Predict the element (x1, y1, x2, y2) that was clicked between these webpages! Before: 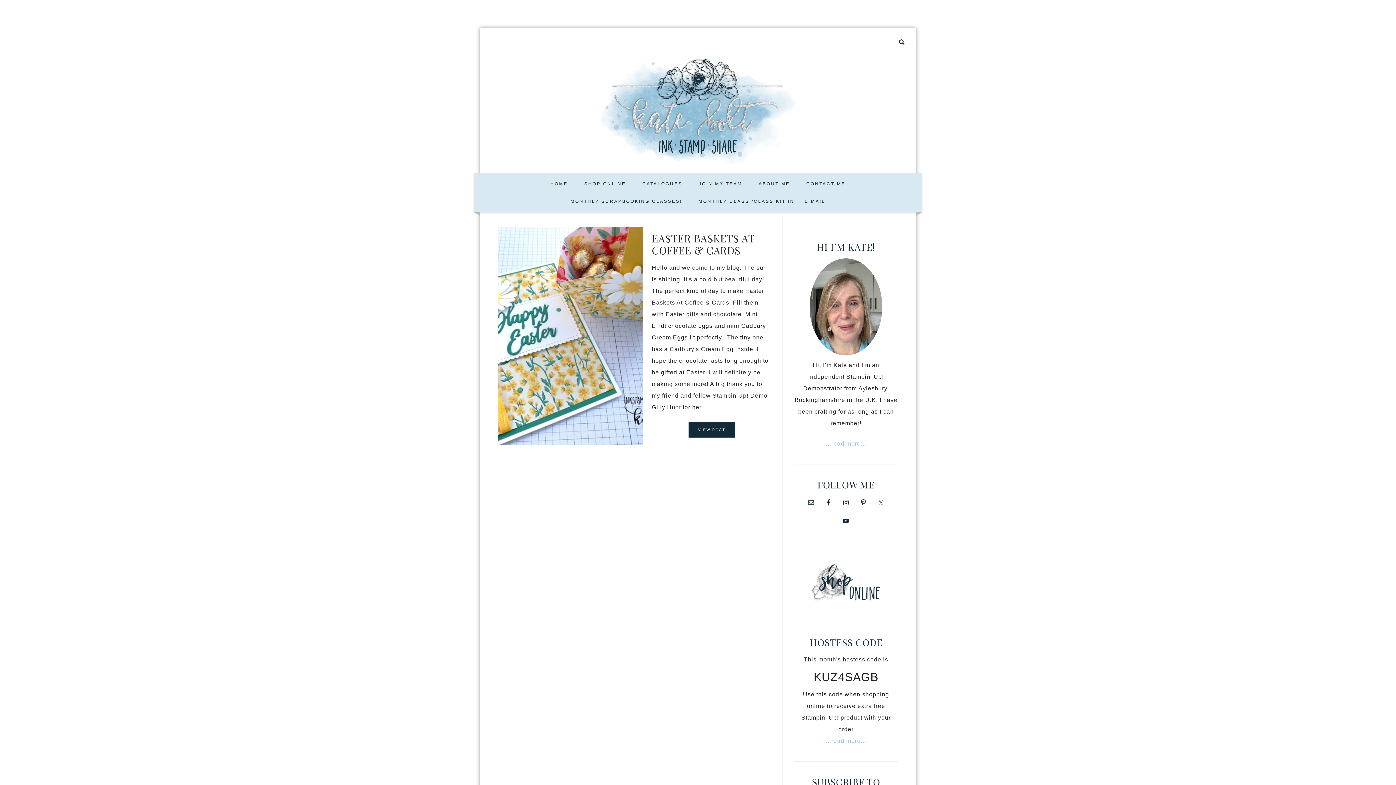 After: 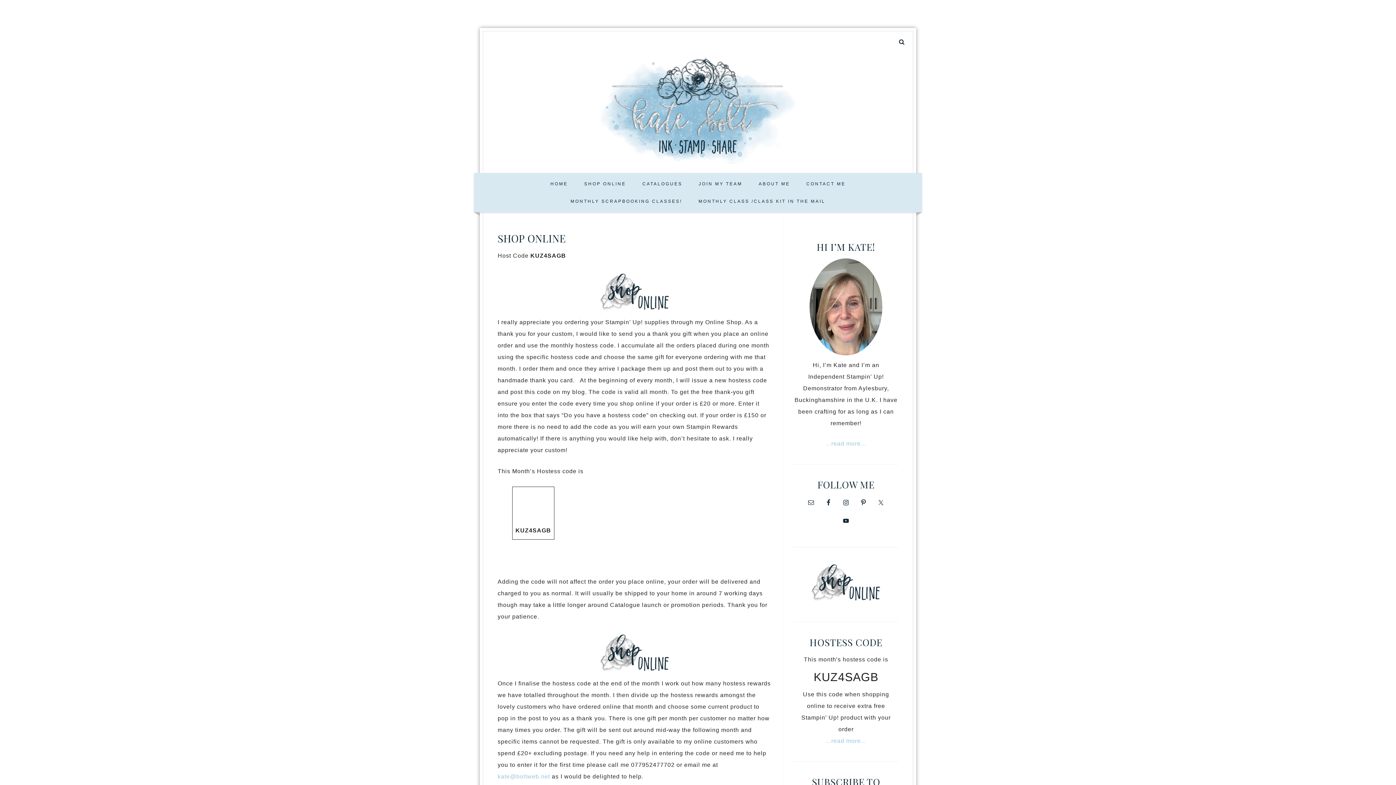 Action: label: SHOP ONLINE bbox: (577, 175, 633, 192)